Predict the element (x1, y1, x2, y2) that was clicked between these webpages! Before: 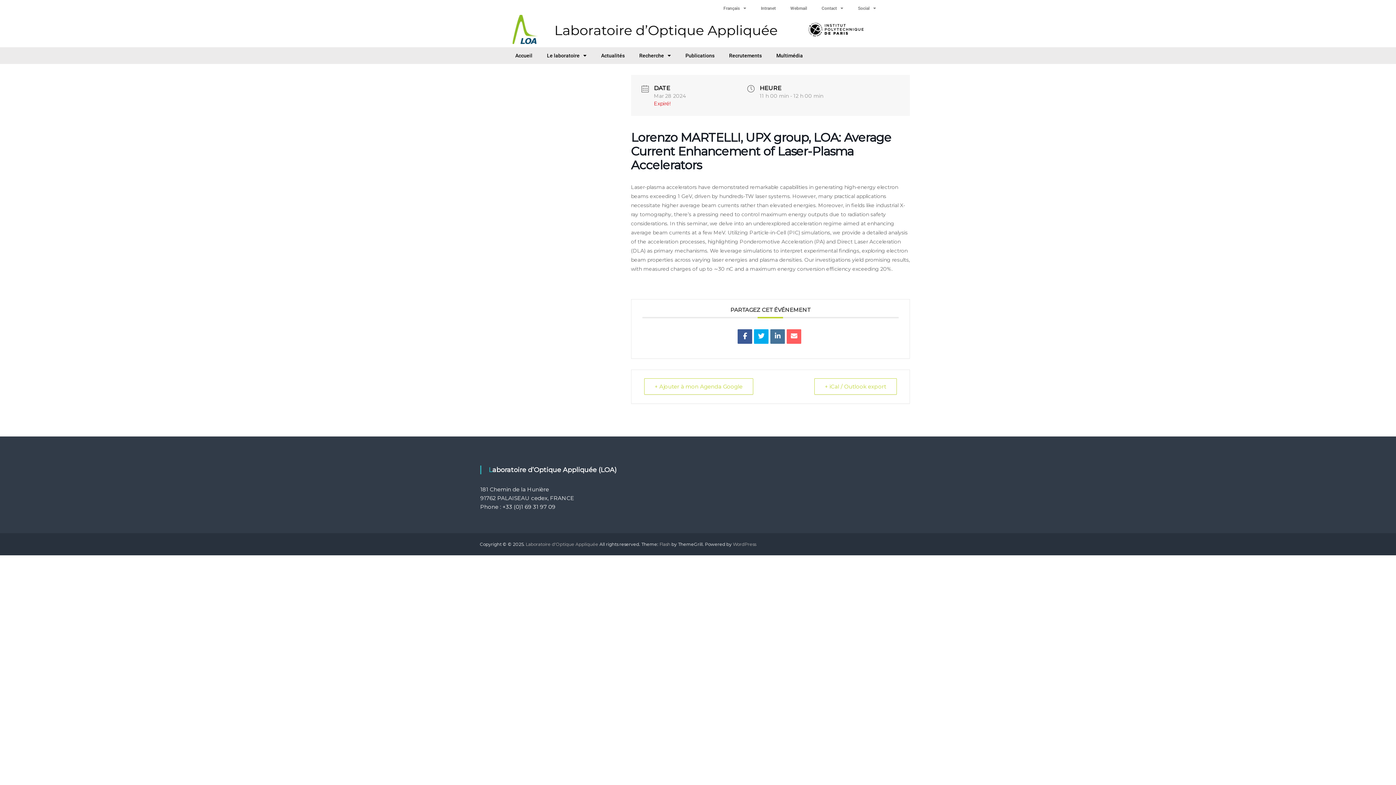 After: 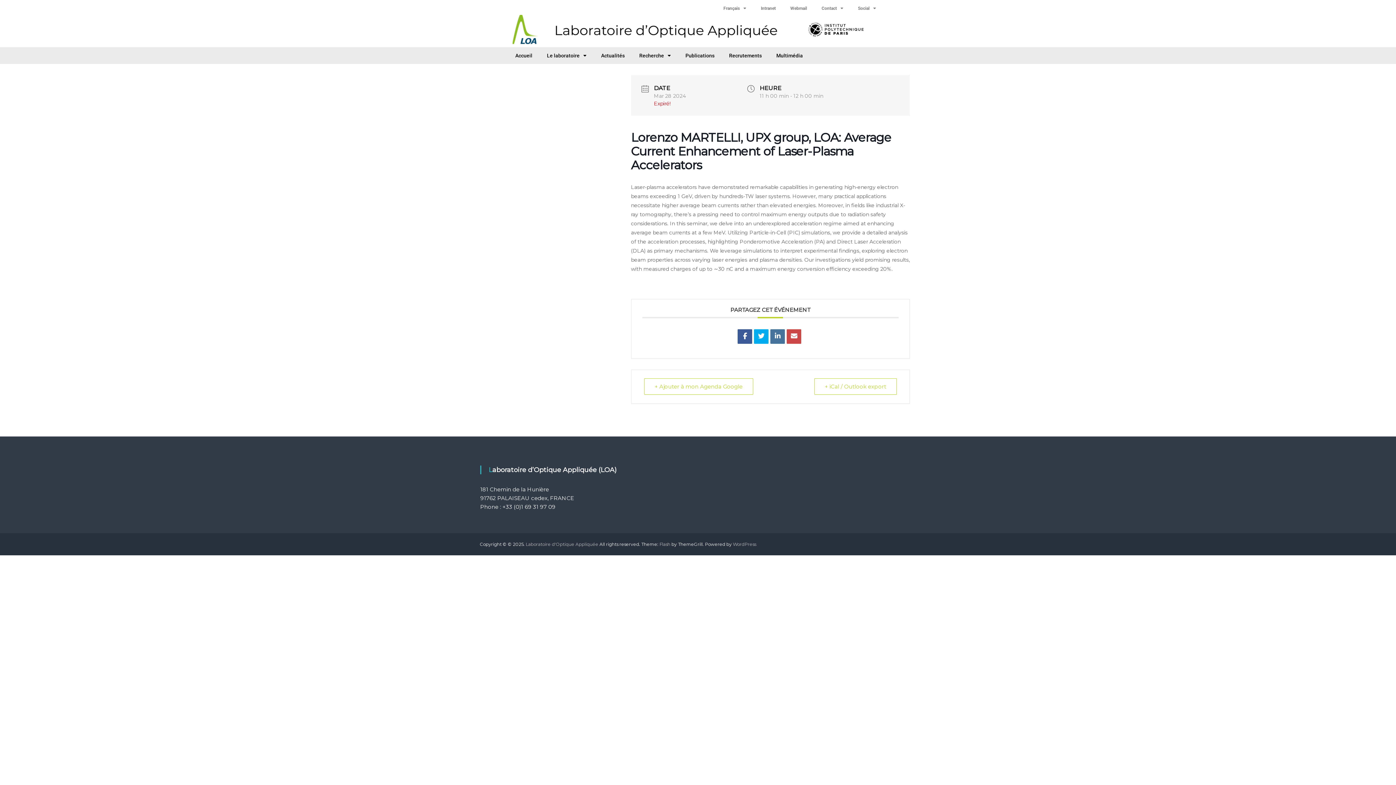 Action: bbox: (787, 329, 801, 344)